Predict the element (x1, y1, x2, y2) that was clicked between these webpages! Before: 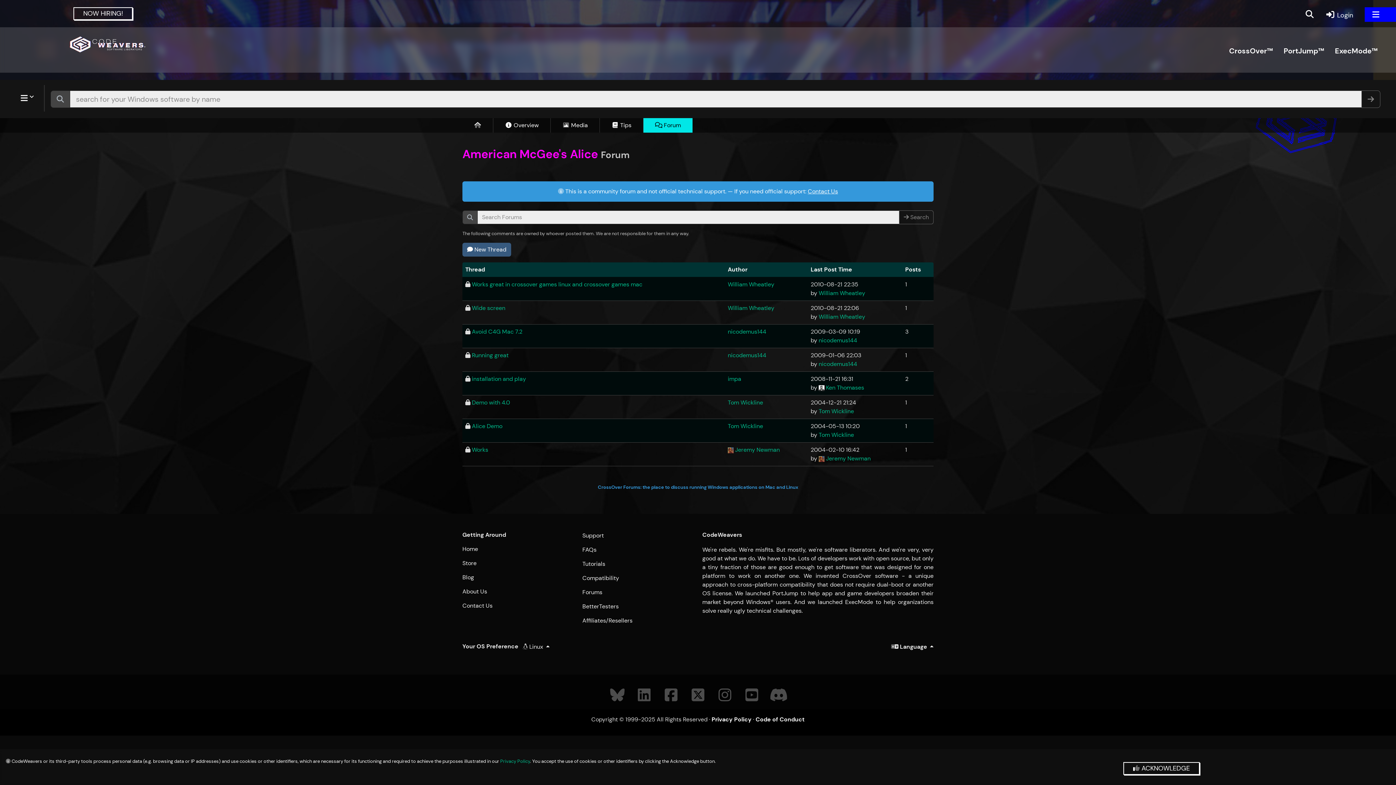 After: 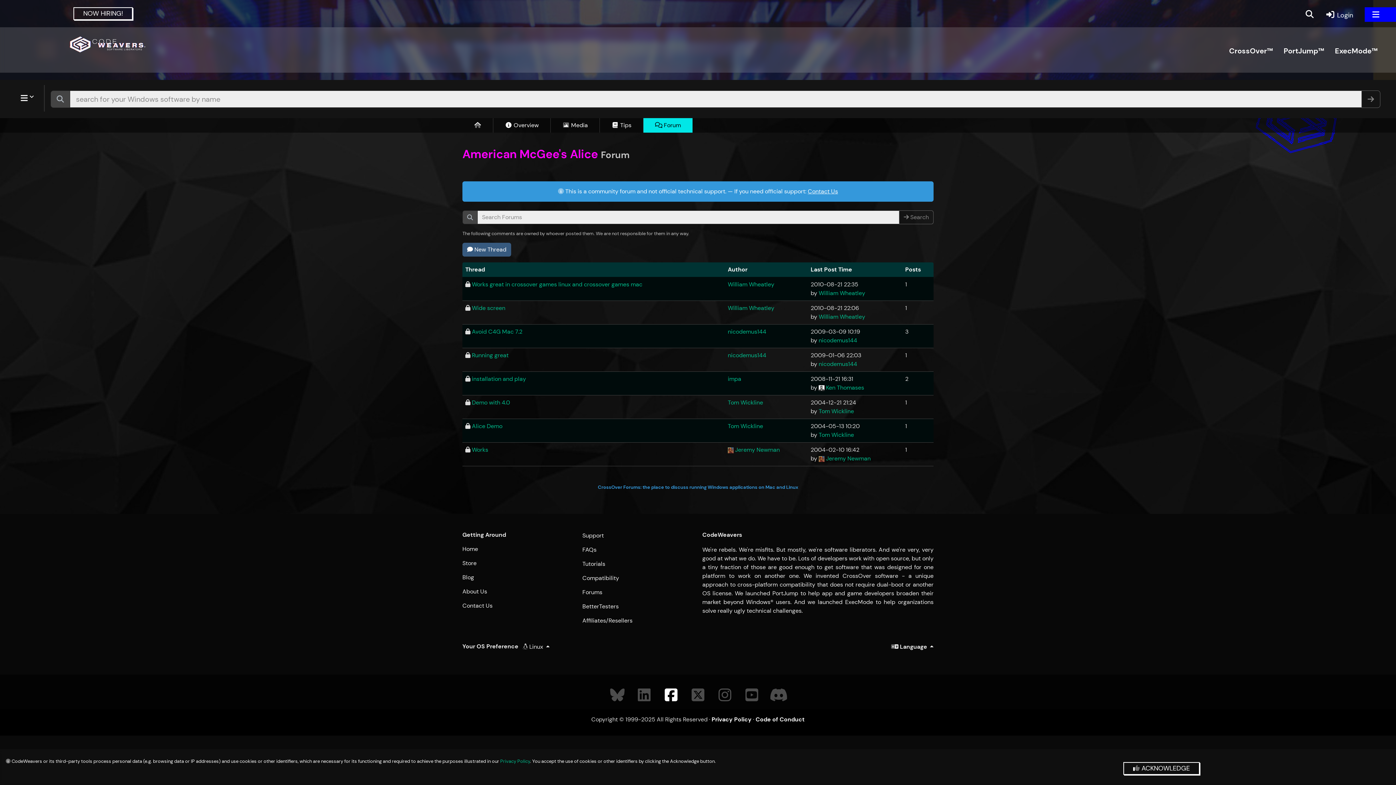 Action: bbox: (658, 694, 684, 702)